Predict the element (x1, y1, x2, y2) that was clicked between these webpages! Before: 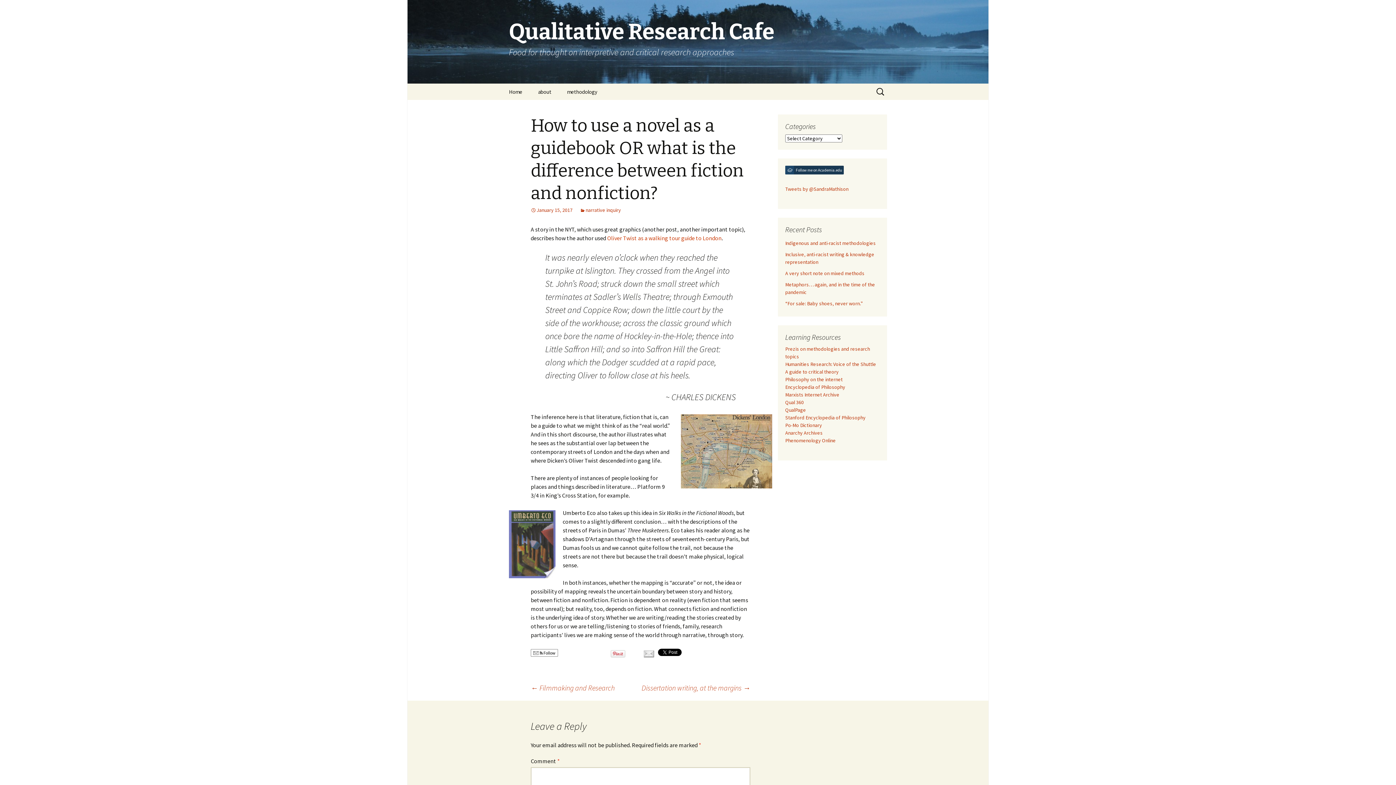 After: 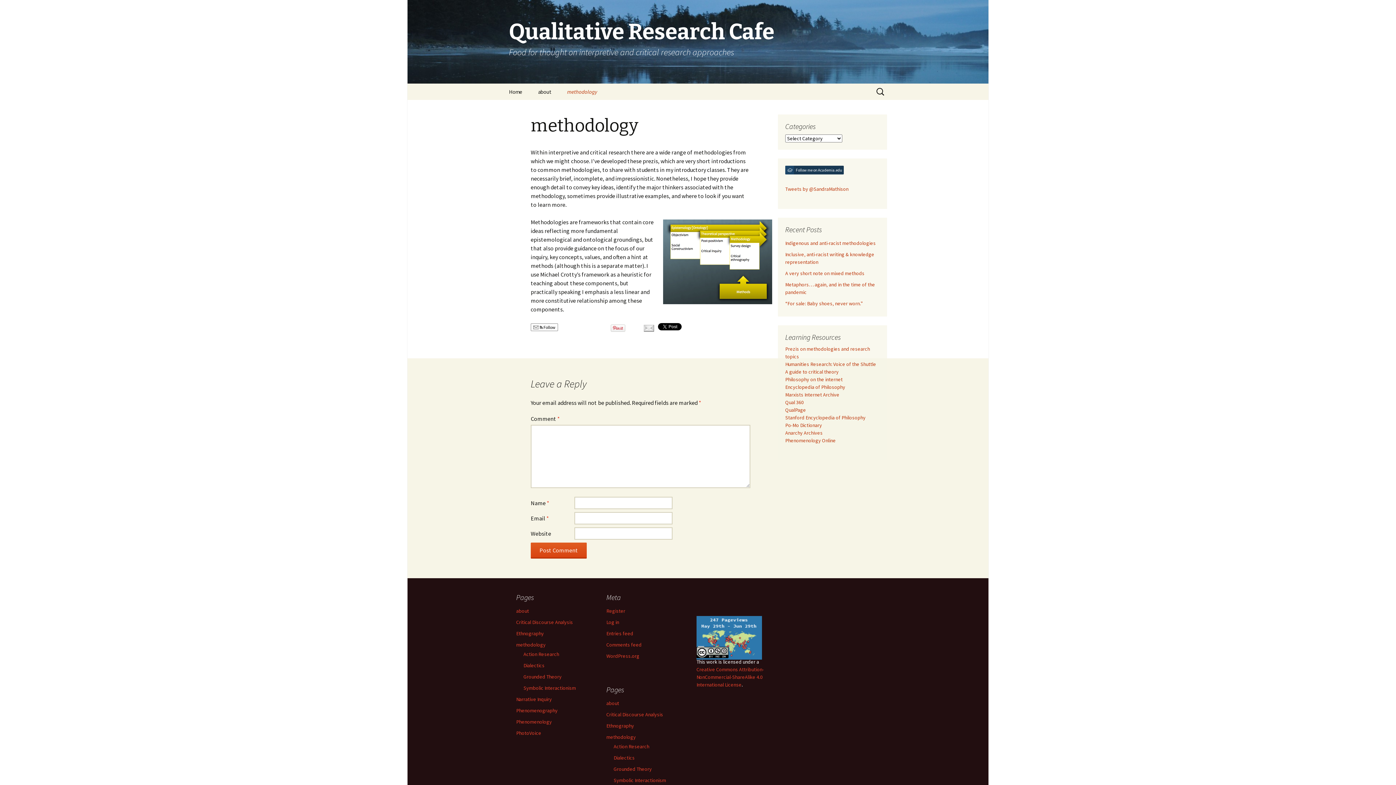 Action: label: methodology bbox: (560, 83, 604, 100)